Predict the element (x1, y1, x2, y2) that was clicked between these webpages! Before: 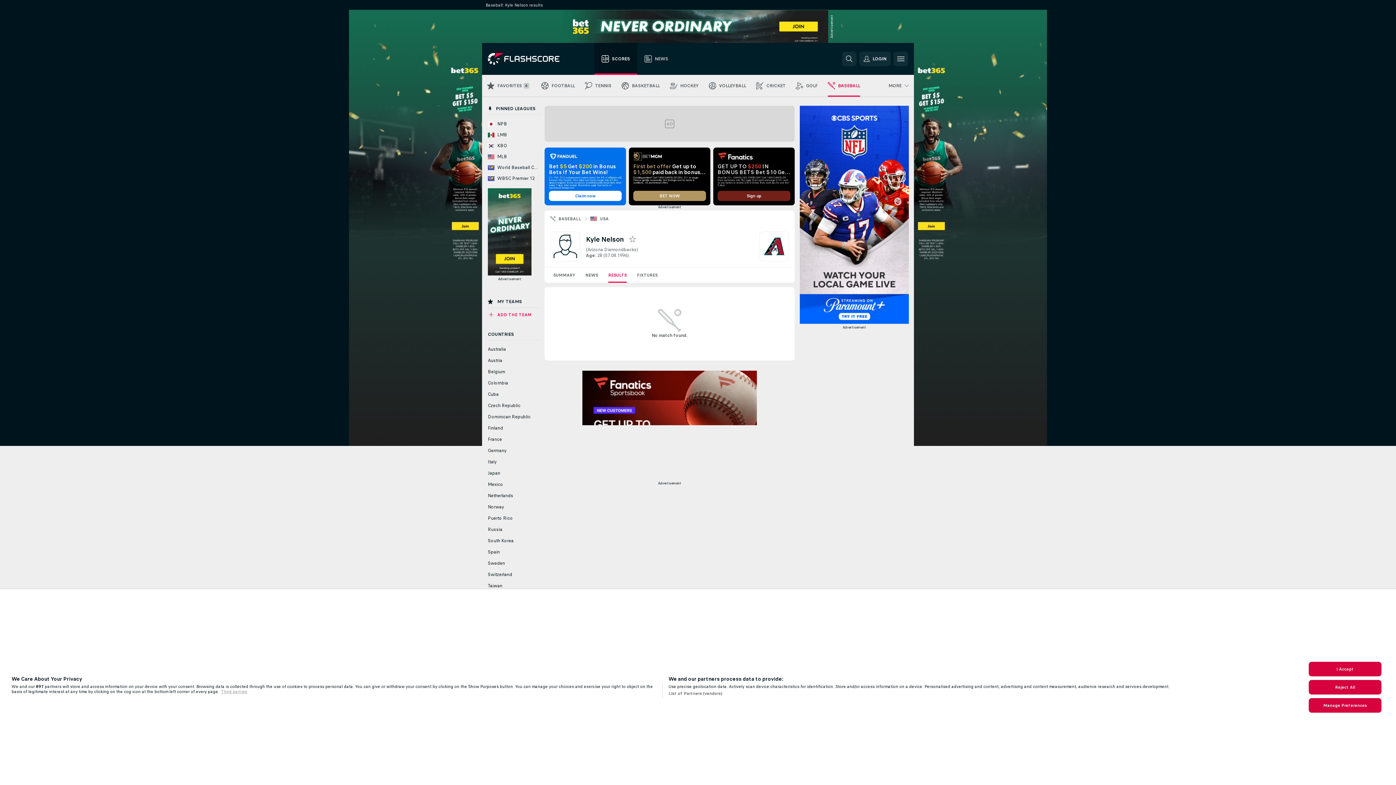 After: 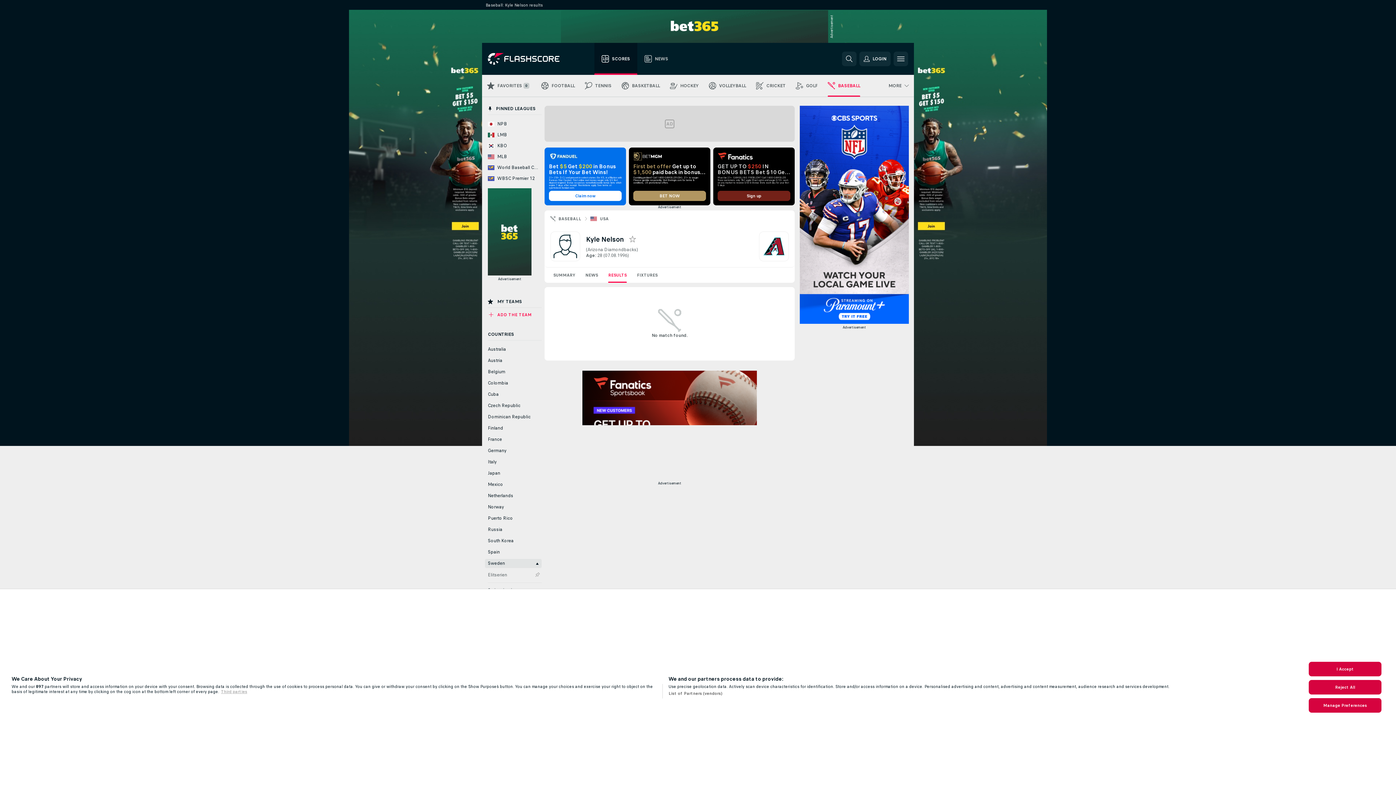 Action: bbox: (485, 559, 541, 568) label: Sweden